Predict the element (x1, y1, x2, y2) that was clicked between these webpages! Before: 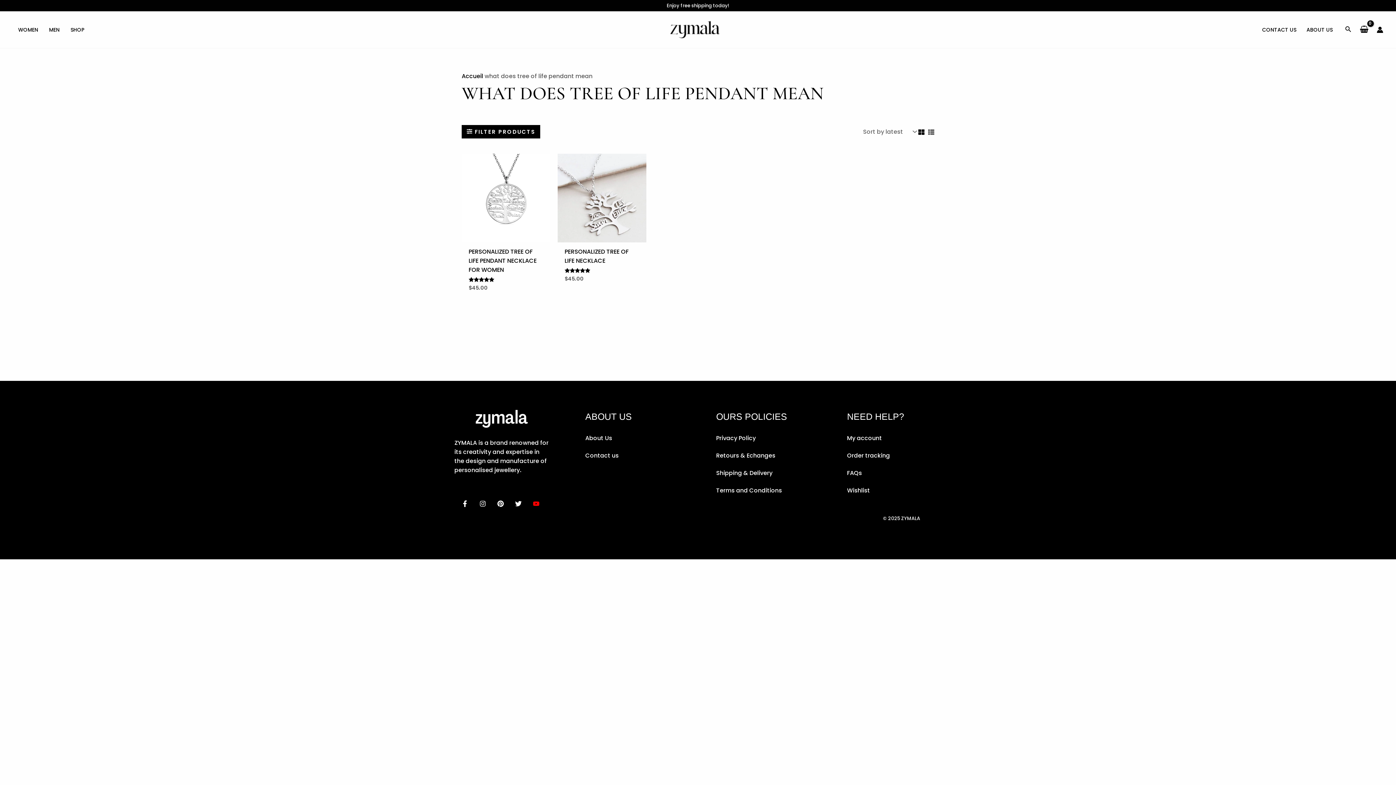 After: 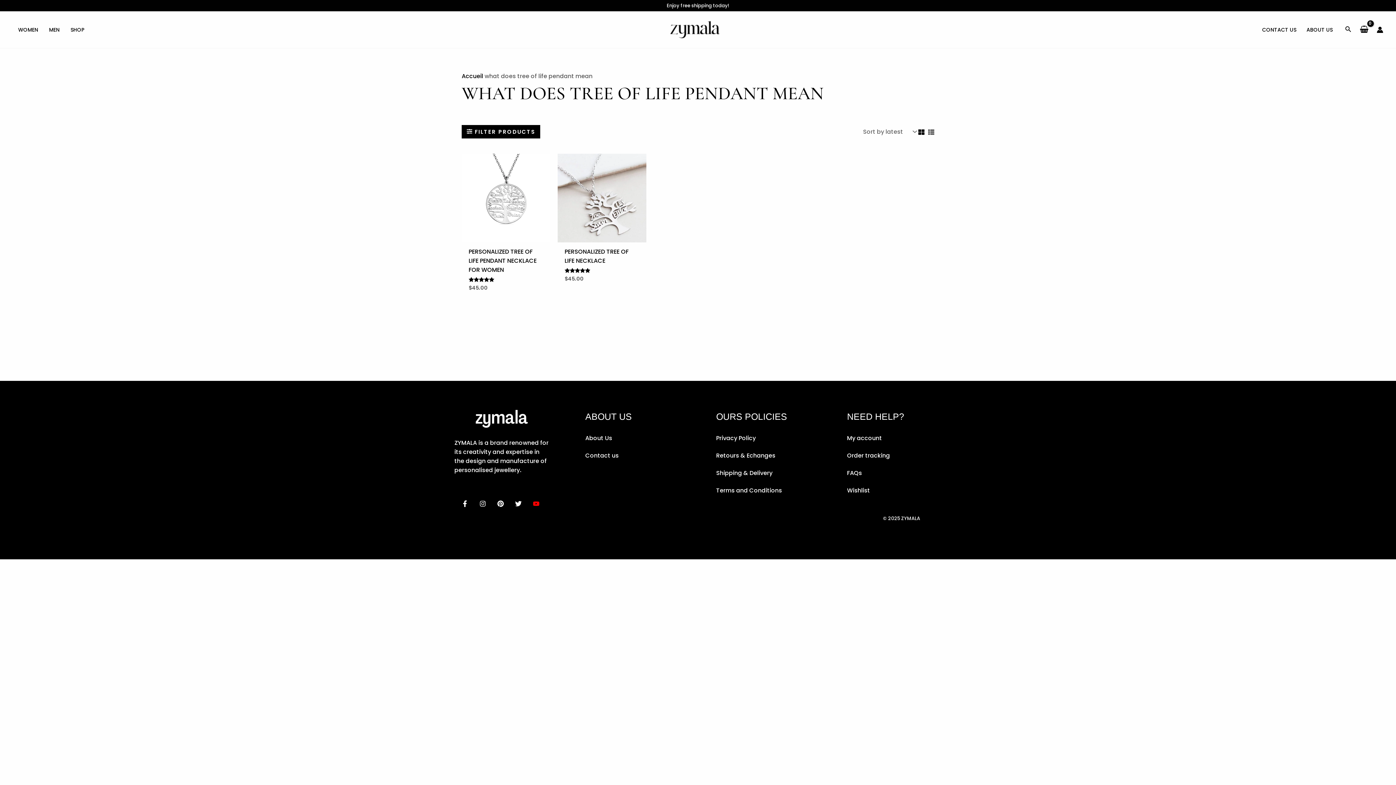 Action: label: twitter bbox: (512, 500, 526, 507)